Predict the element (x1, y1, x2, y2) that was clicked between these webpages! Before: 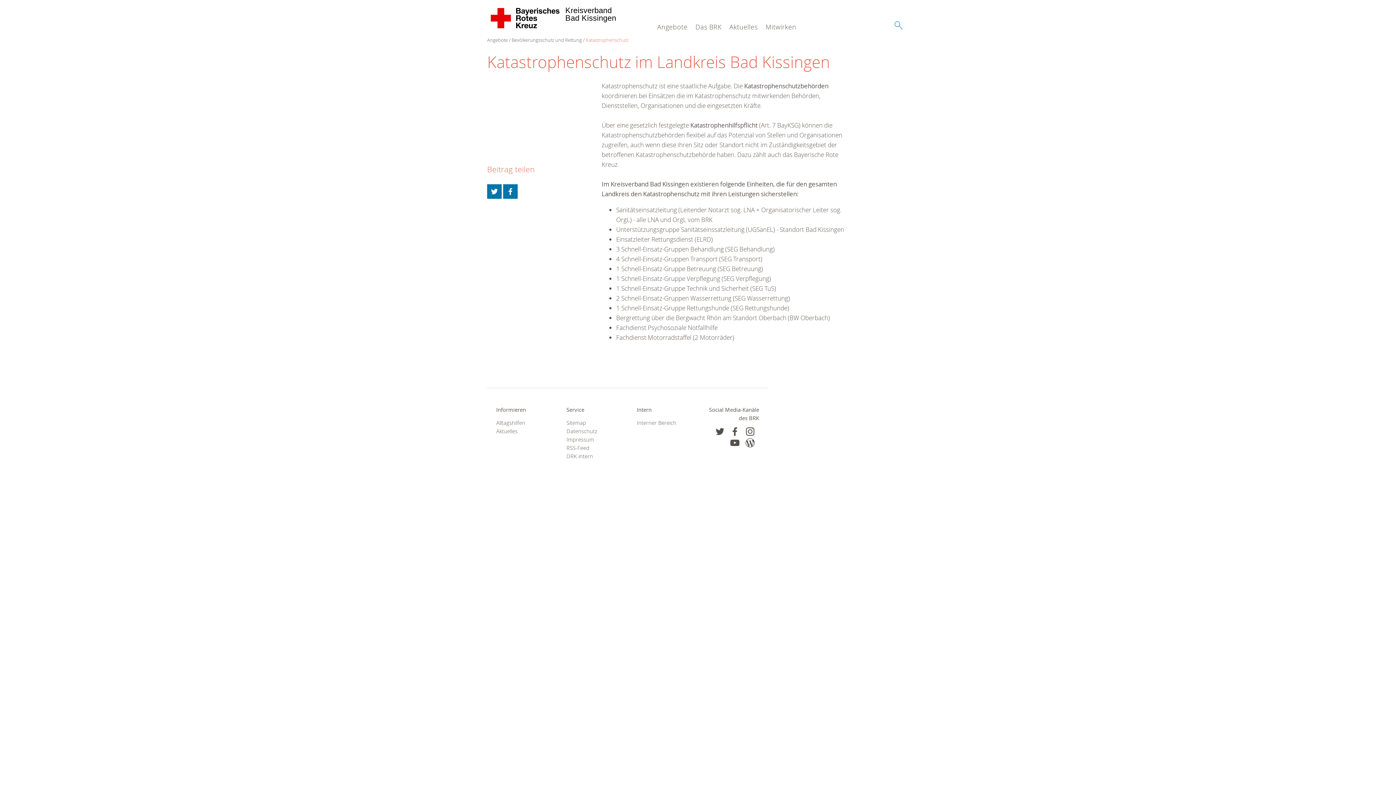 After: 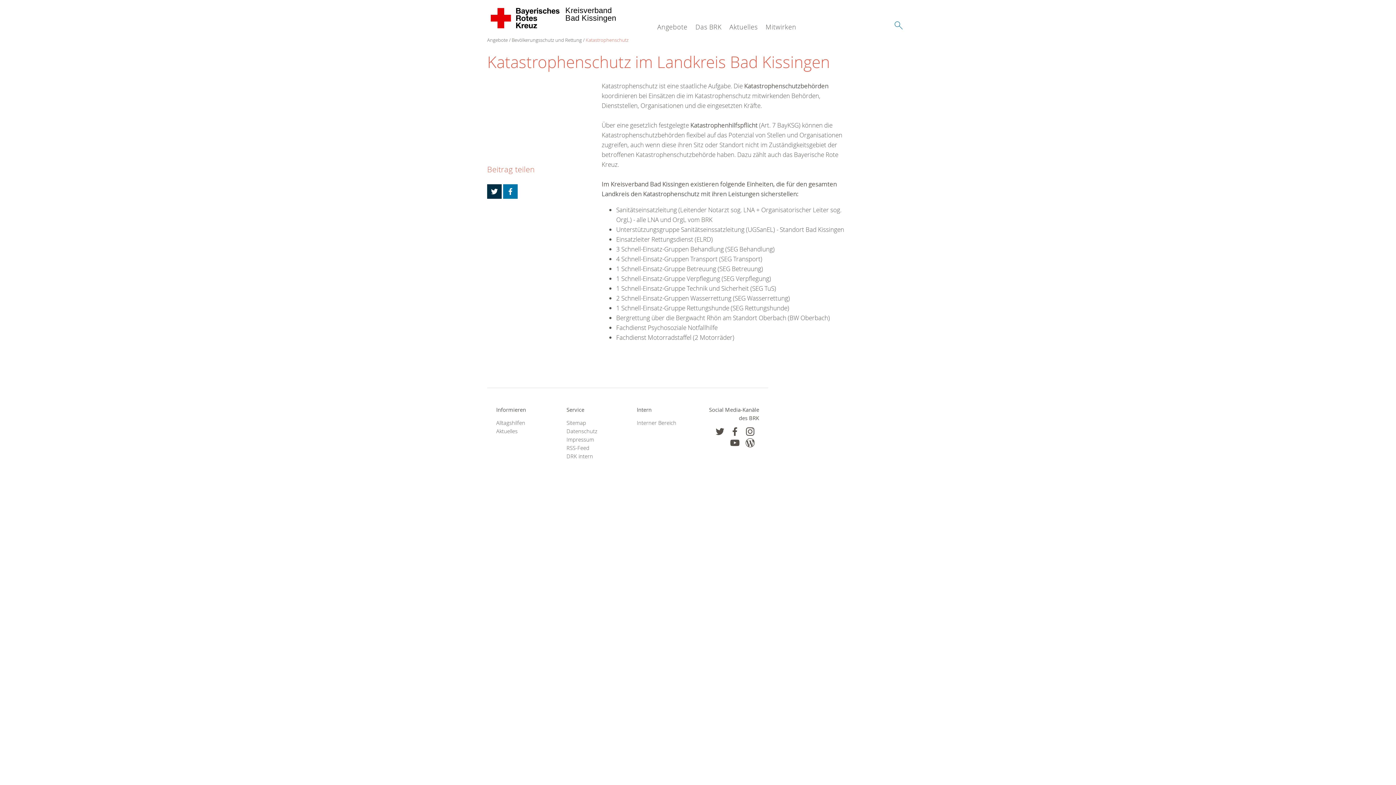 Action: bbox: (487, 184, 501, 198)